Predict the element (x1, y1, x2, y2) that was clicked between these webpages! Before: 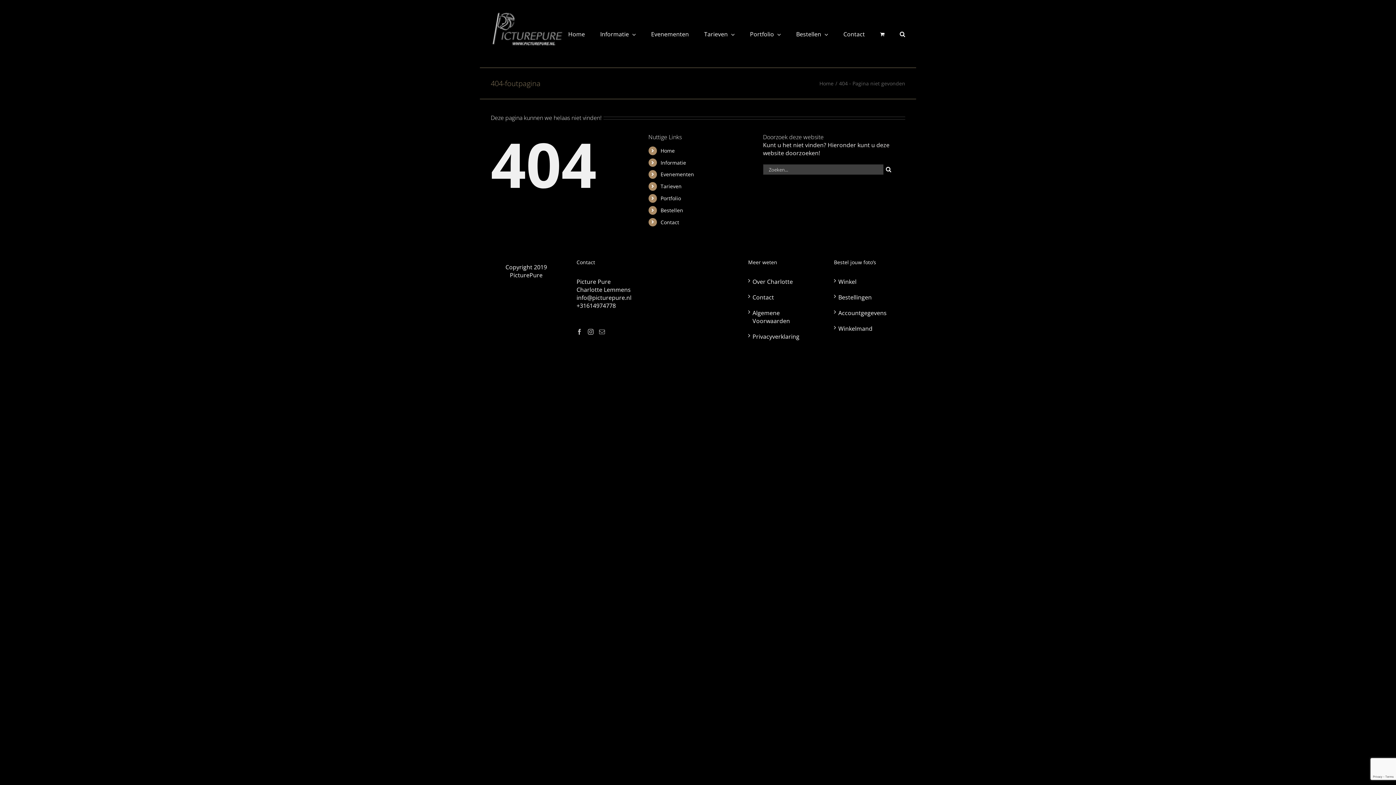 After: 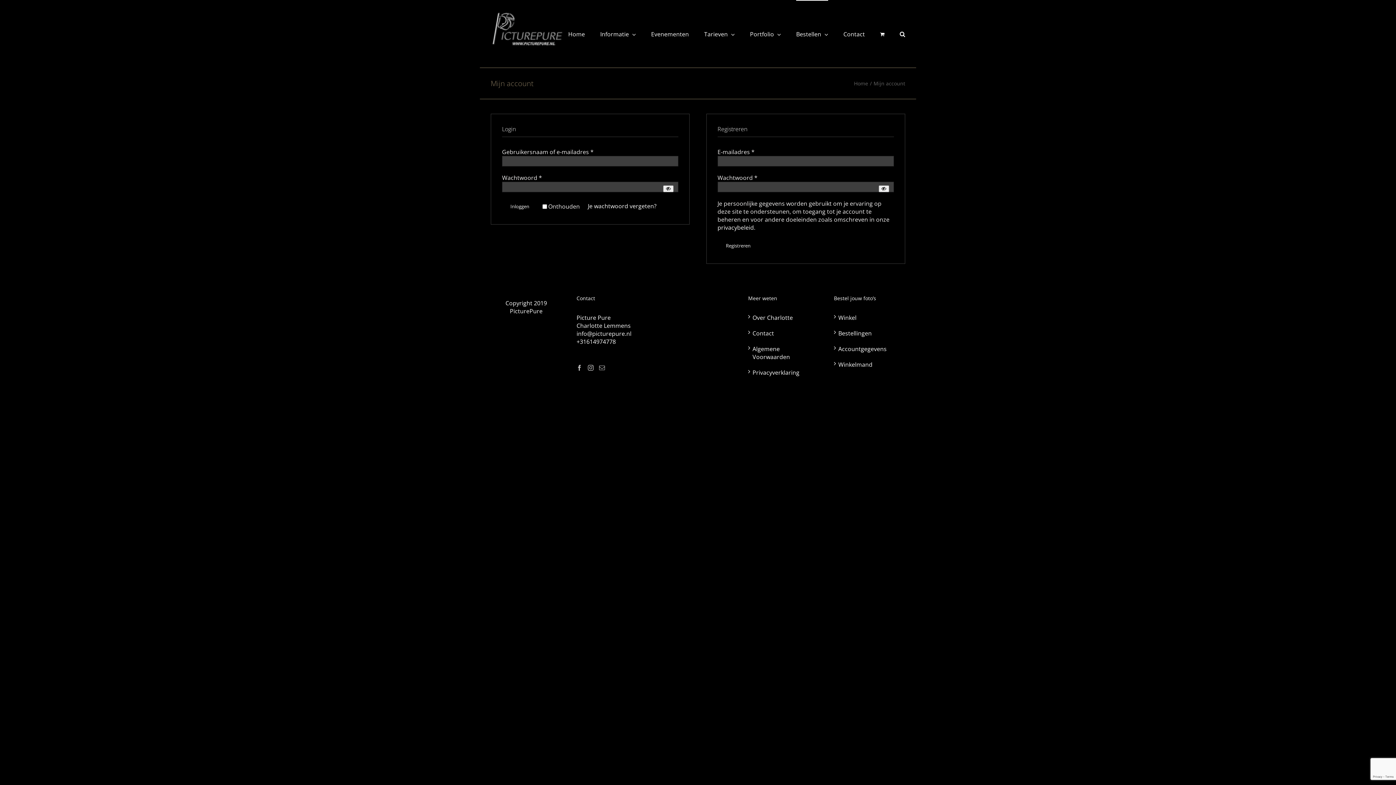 Action: bbox: (838, 309, 901, 317) label: Accountgegevens